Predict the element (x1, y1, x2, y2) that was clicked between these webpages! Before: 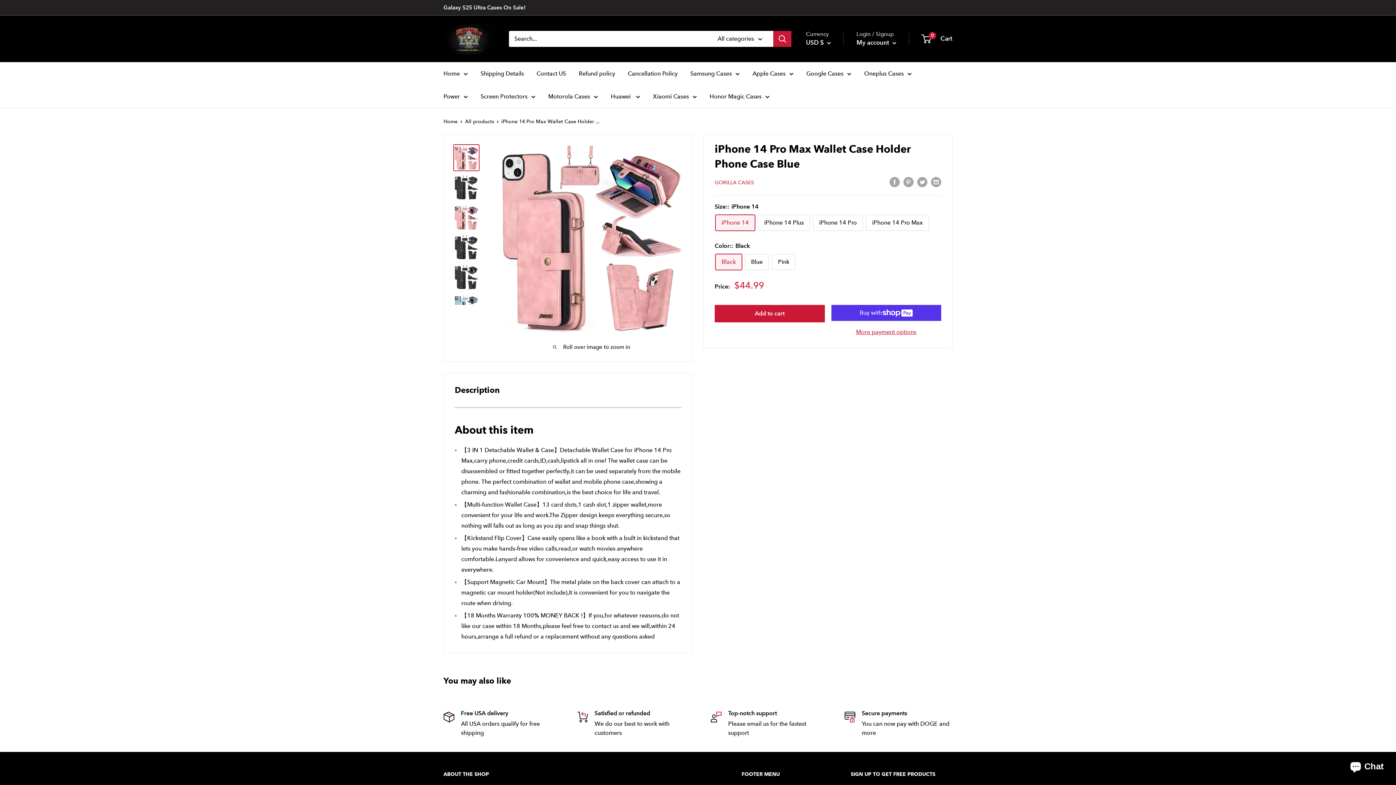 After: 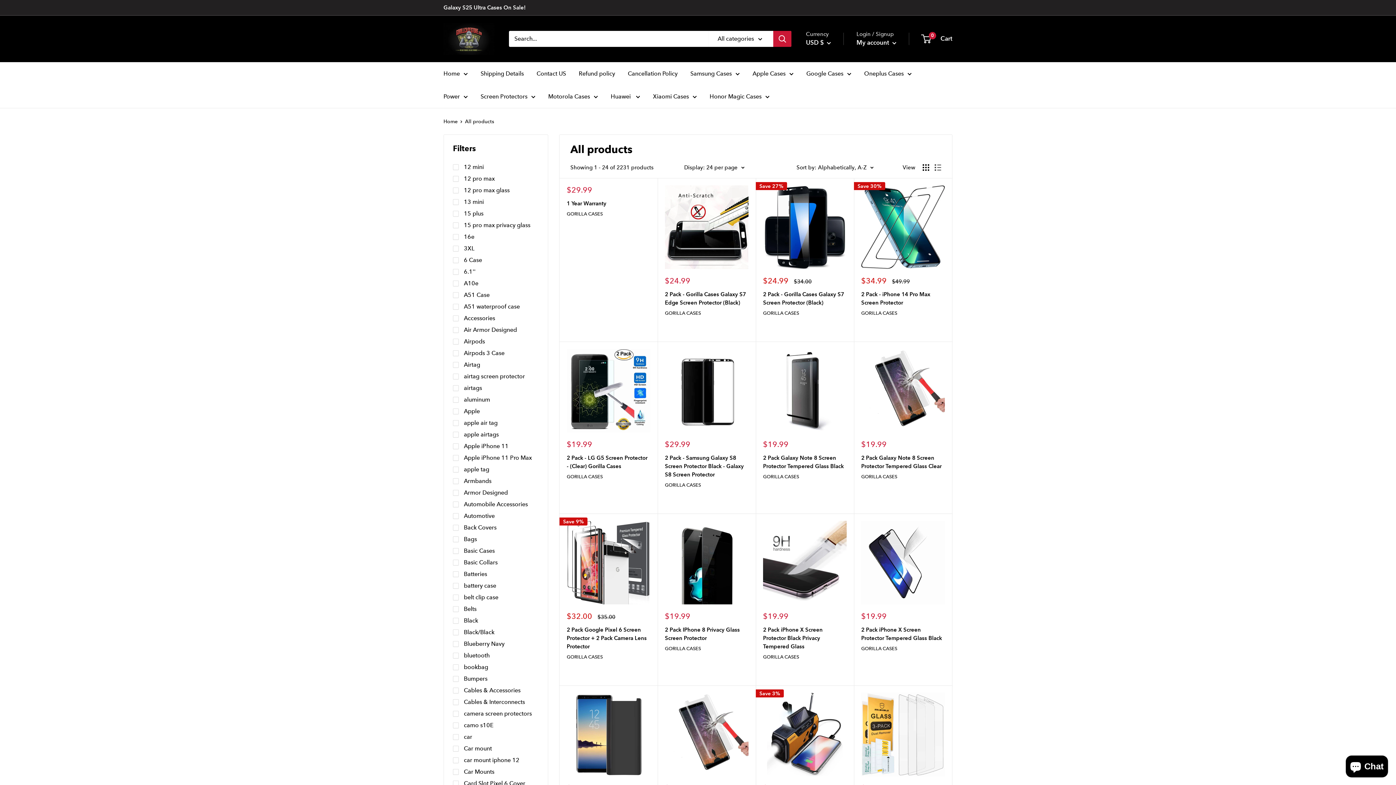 Action: bbox: (465, 118, 494, 124) label: All products